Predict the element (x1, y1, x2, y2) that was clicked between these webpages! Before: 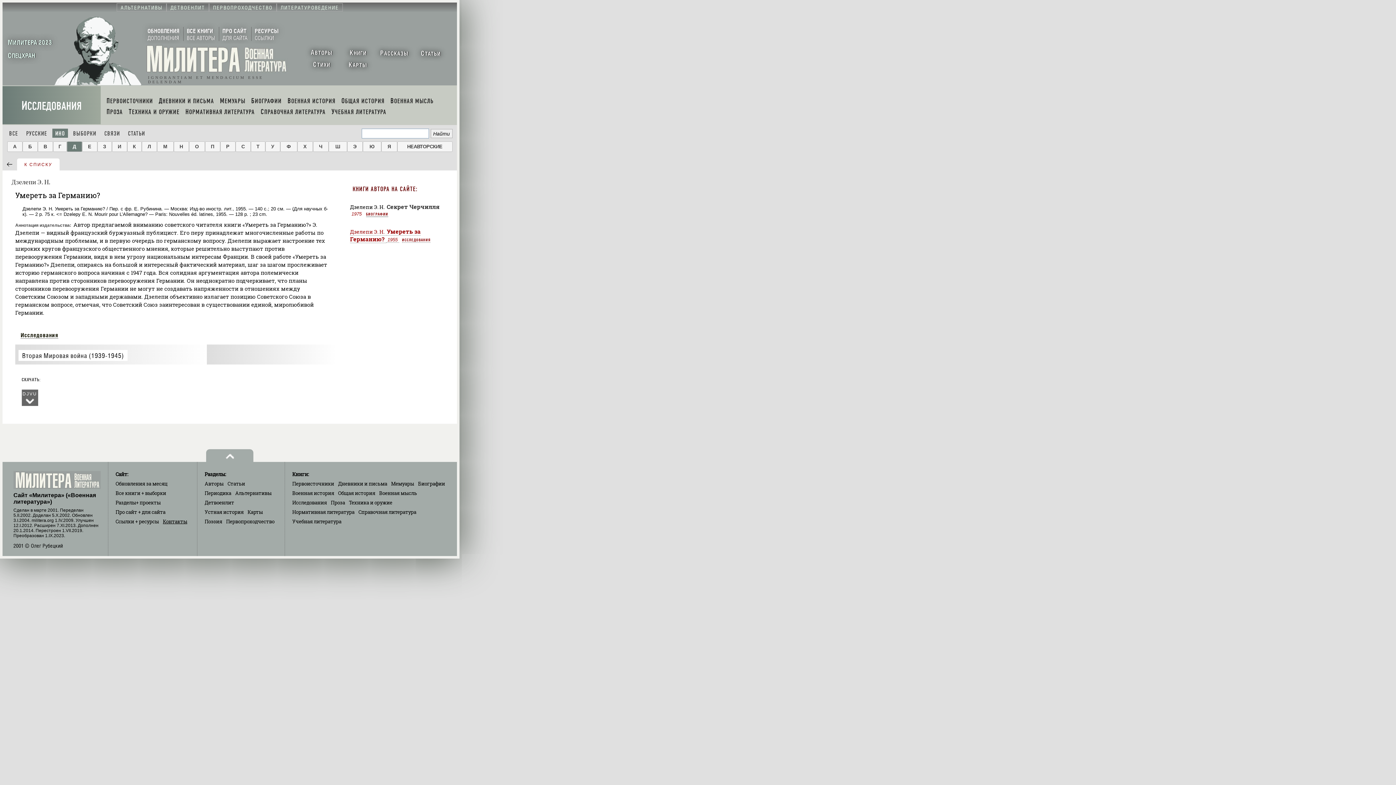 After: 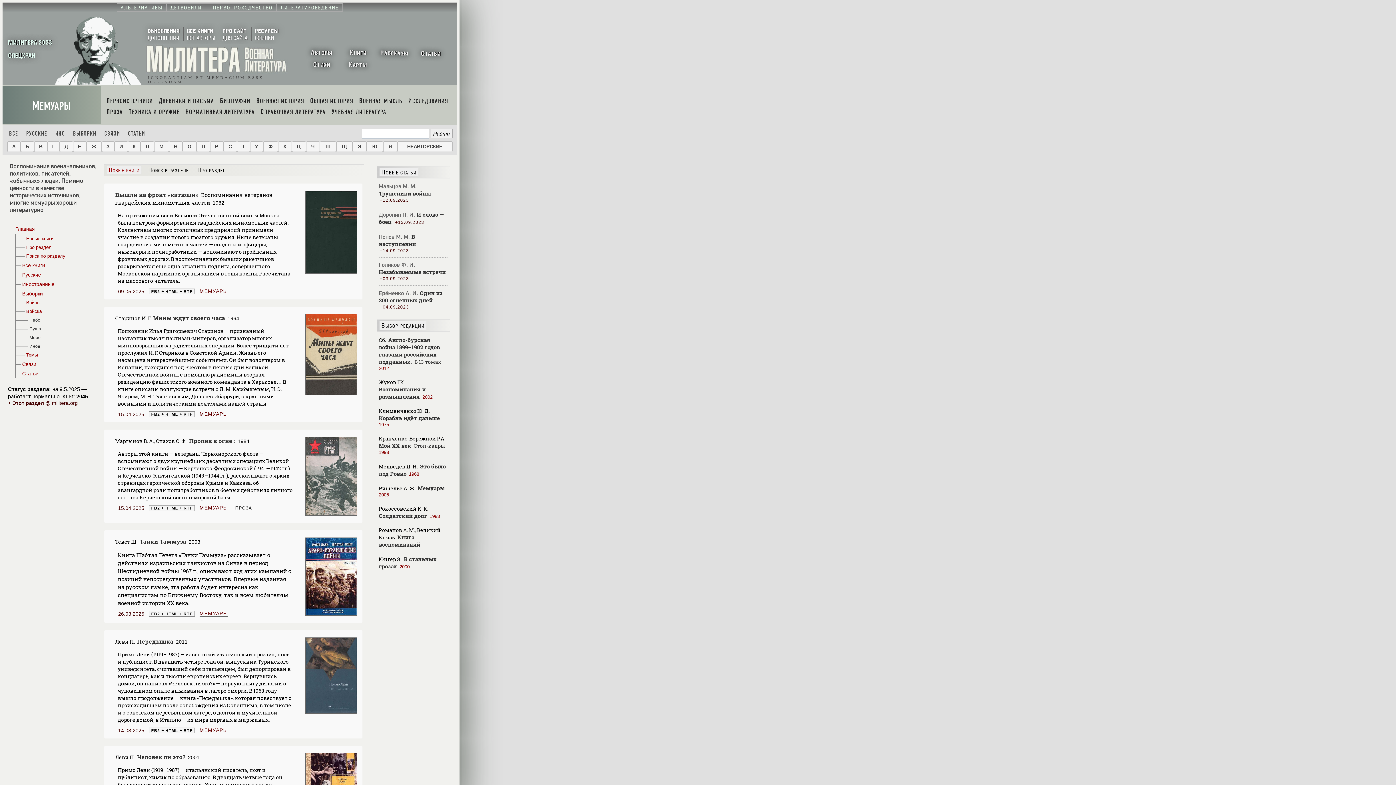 Action: label: Мемуары bbox: (391, 480, 414, 487)